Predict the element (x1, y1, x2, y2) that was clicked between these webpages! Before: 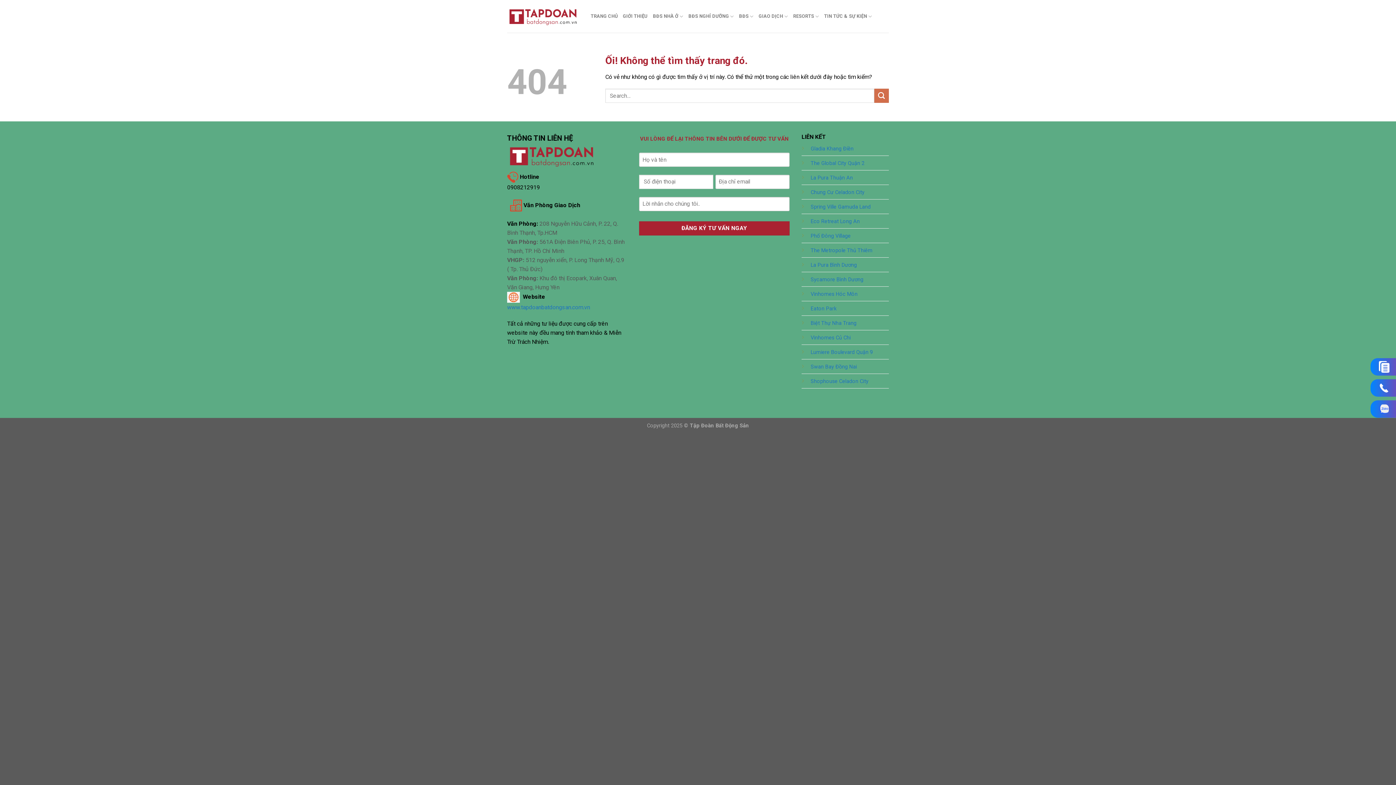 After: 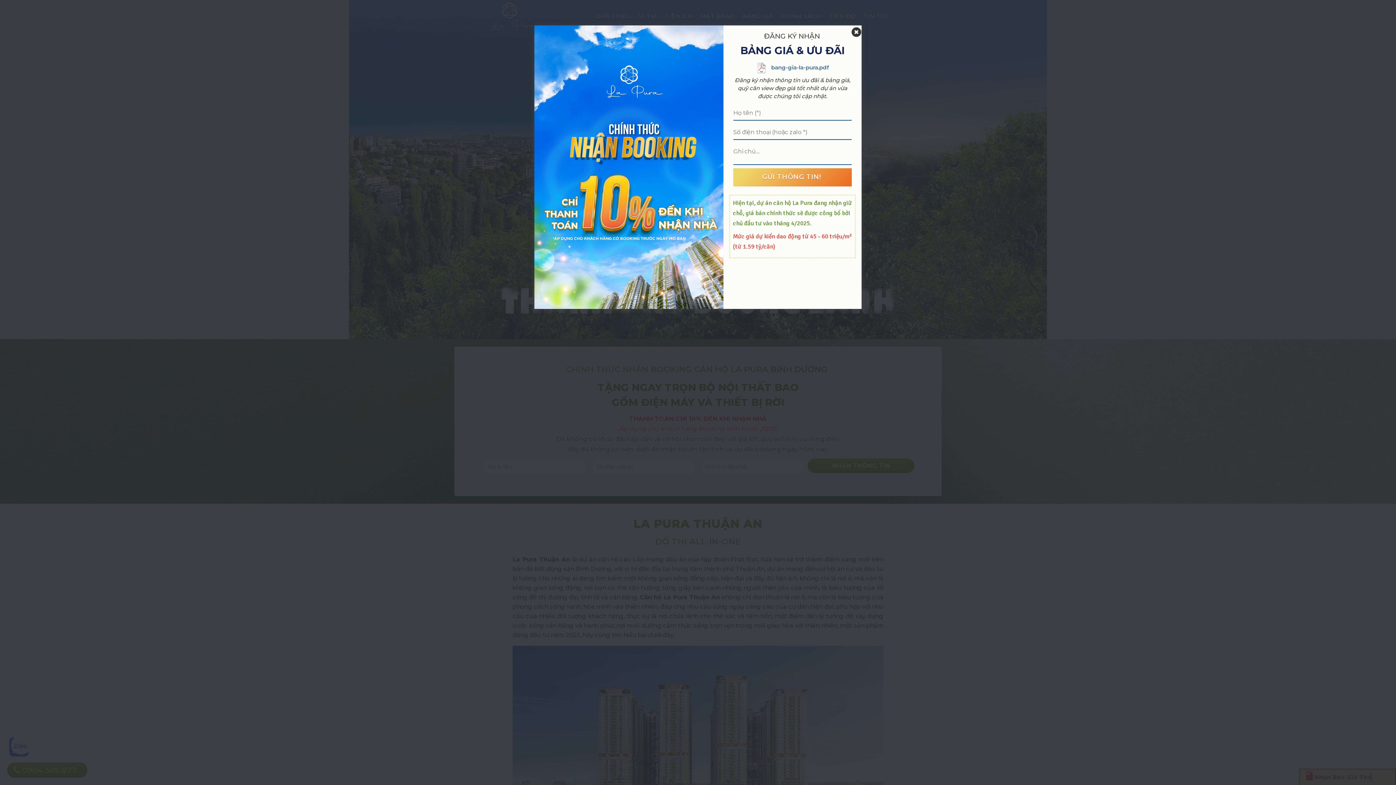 Action: bbox: (810, 174, 853, 181) label: La Pura Thuận An